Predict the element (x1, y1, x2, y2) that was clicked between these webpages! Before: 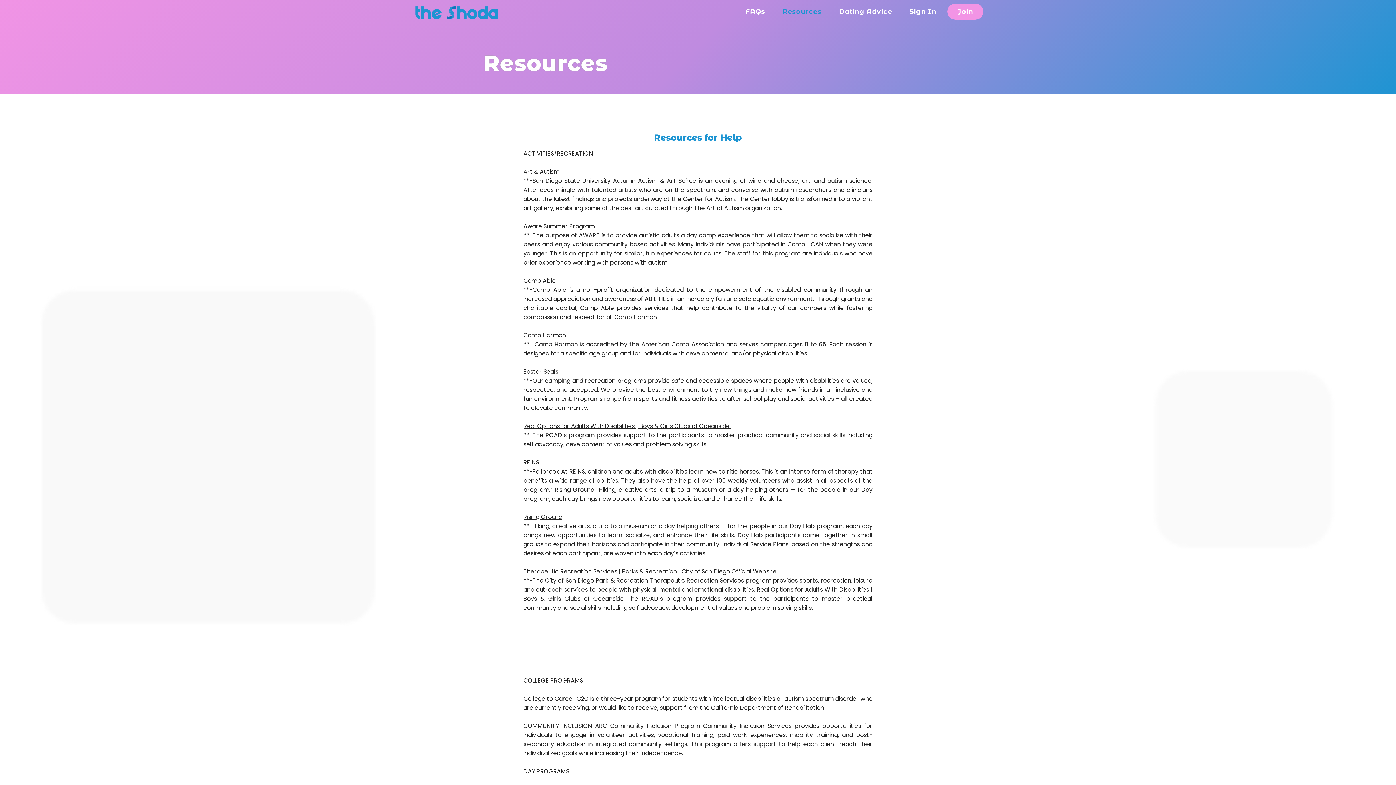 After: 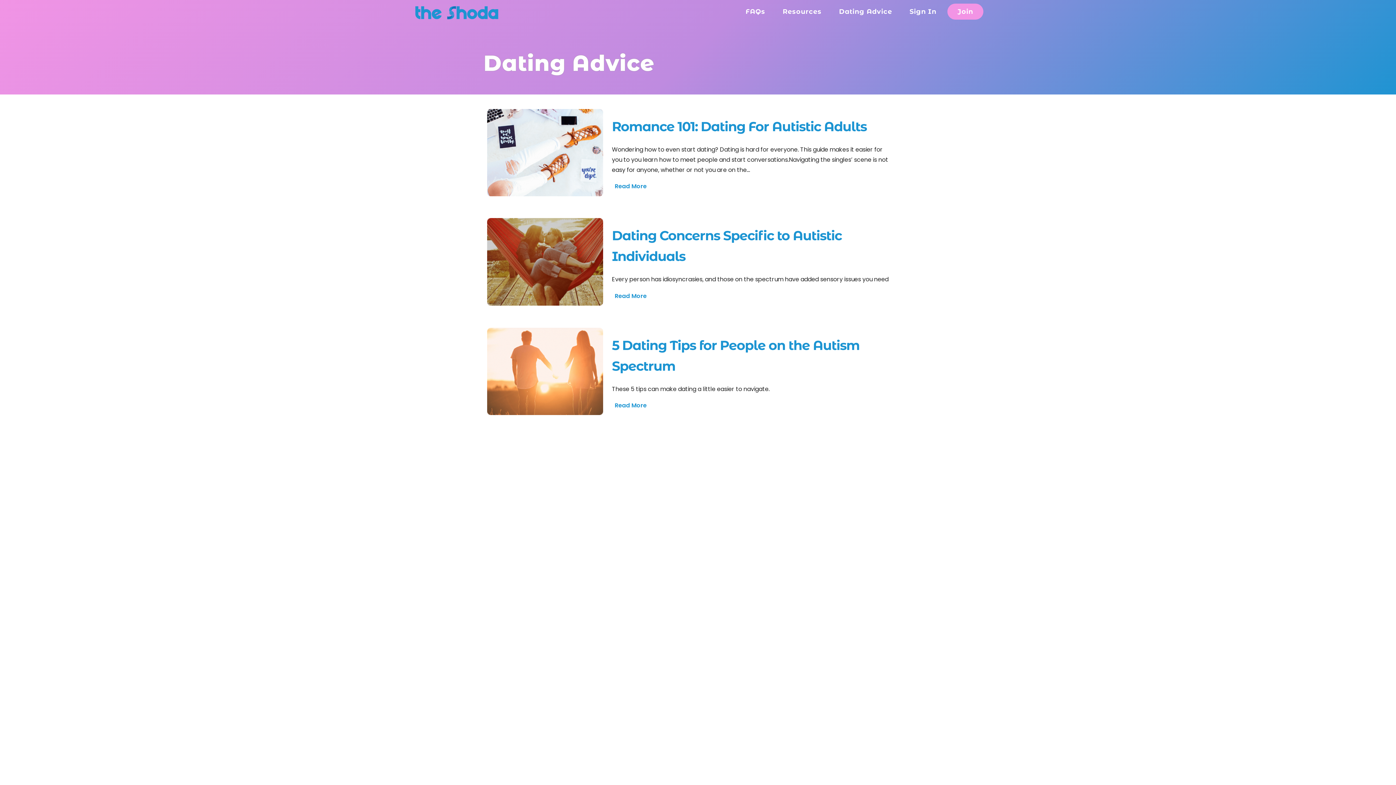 Action: label: Dating Advice bbox: (832, 3, 898, 19)